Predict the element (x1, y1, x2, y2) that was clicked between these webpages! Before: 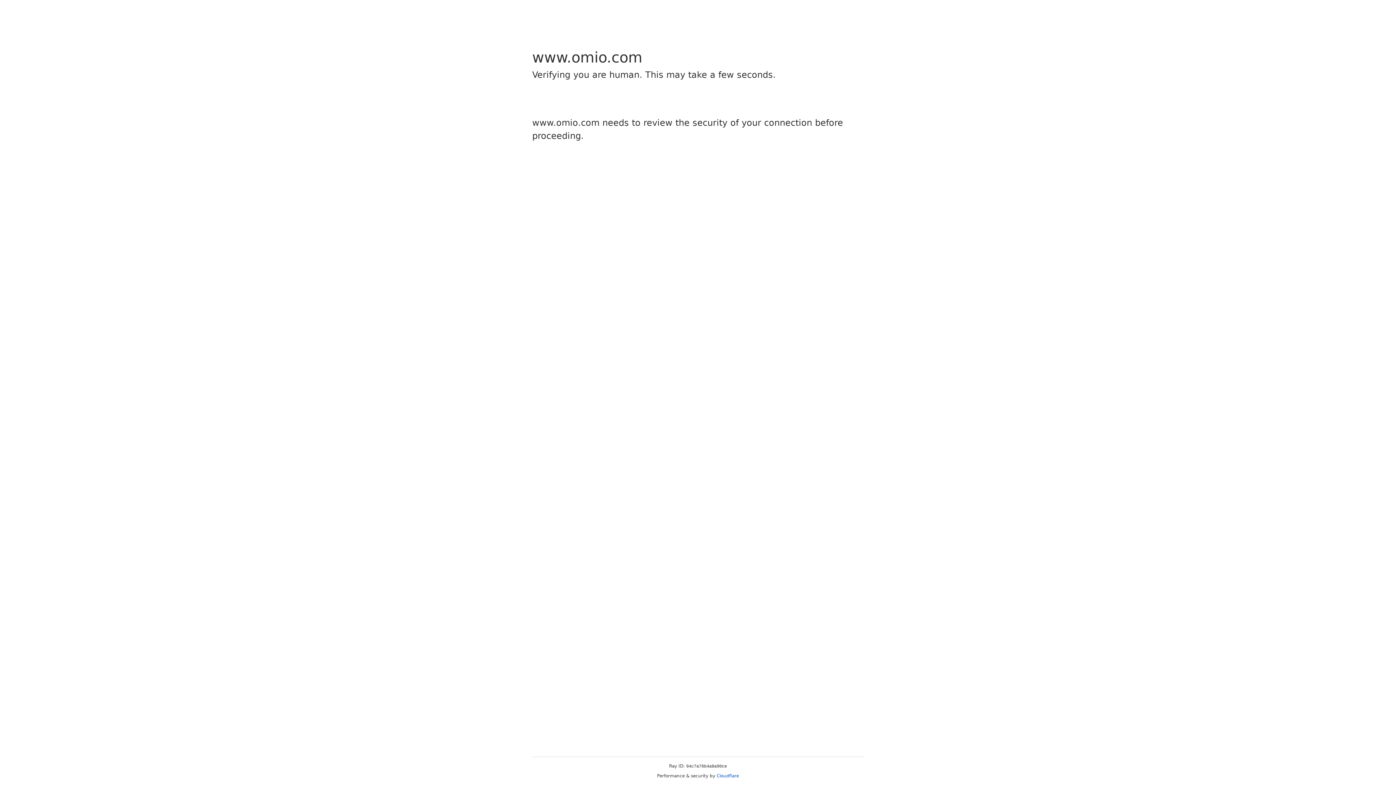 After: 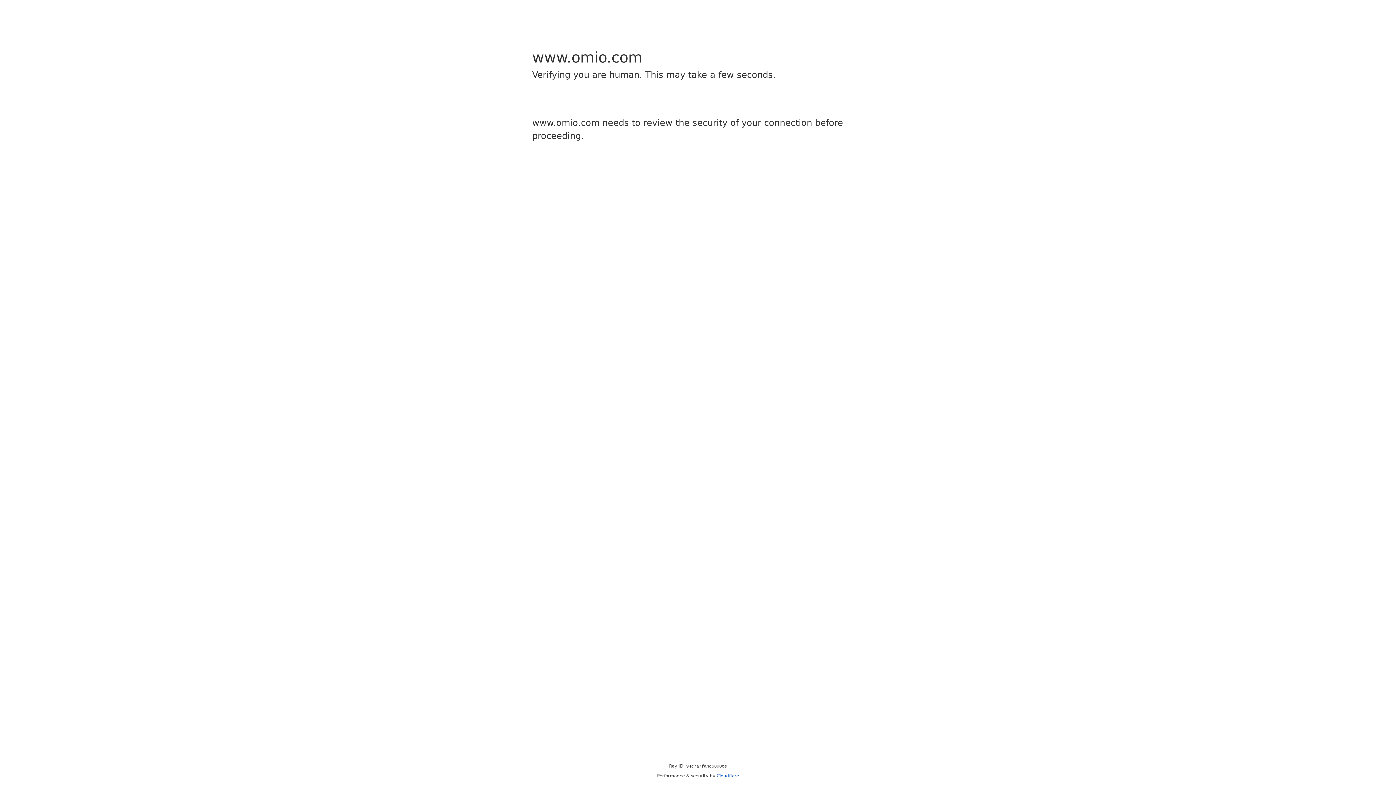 Action: label: Cloudflare bbox: (716, 773, 739, 778)